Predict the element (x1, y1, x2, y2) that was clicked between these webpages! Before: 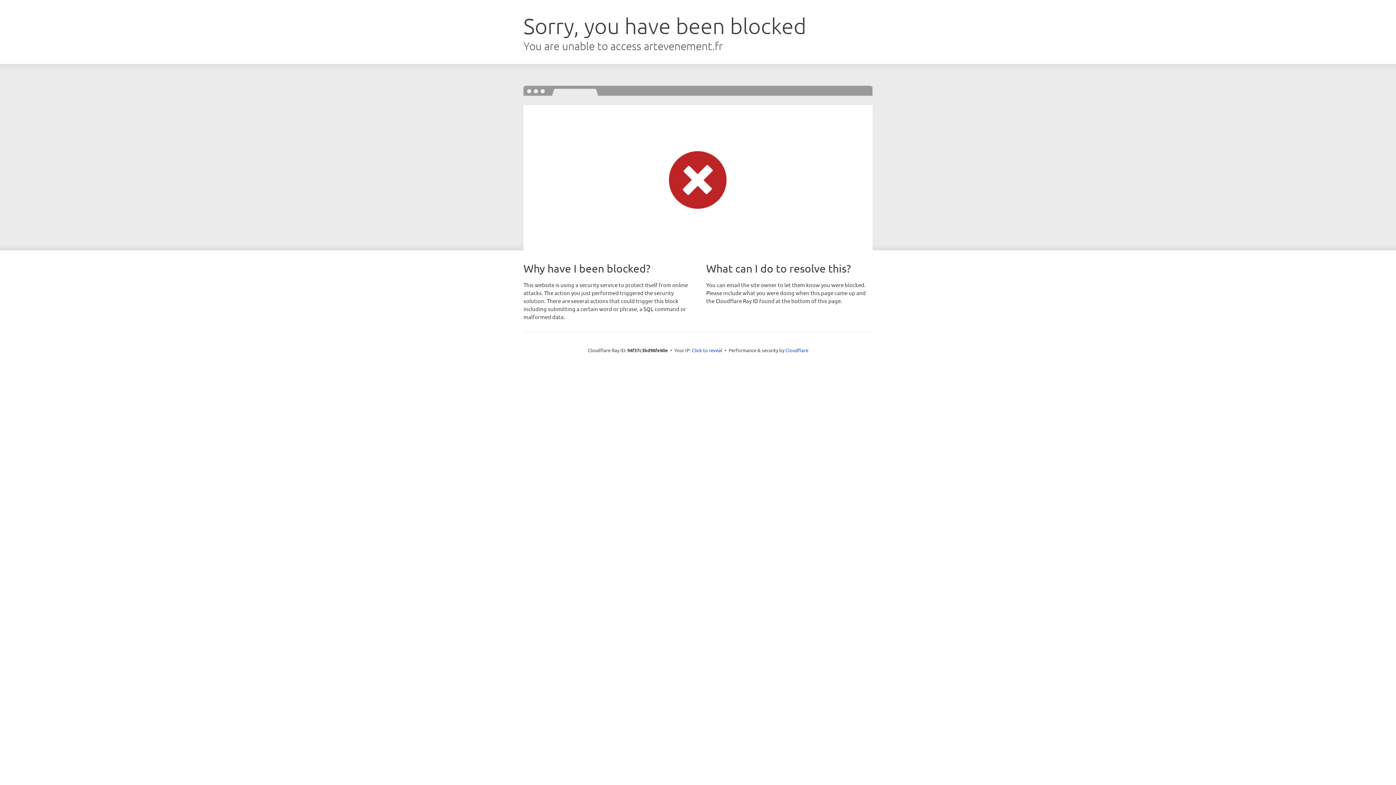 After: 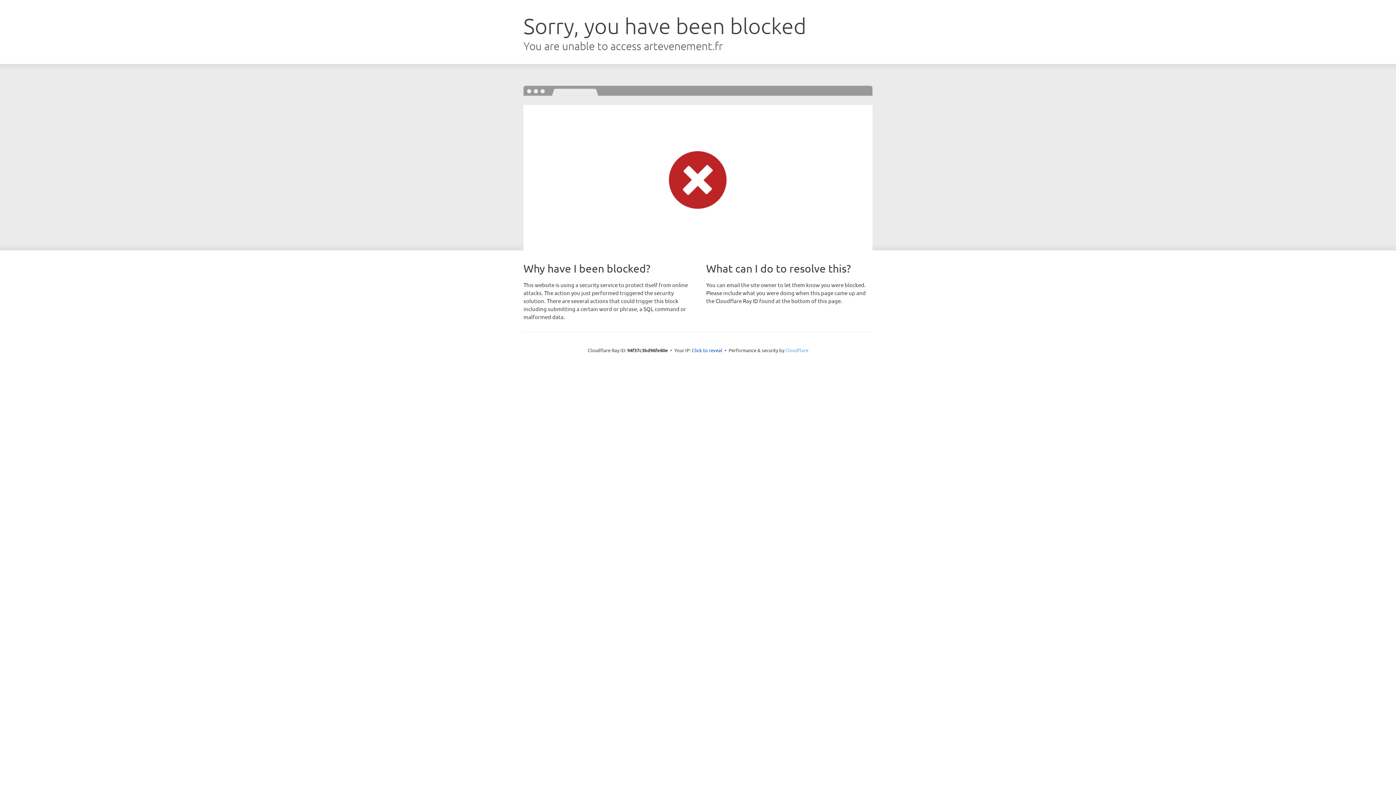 Action: label: Cloudflare bbox: (785, 347, 808, 353)